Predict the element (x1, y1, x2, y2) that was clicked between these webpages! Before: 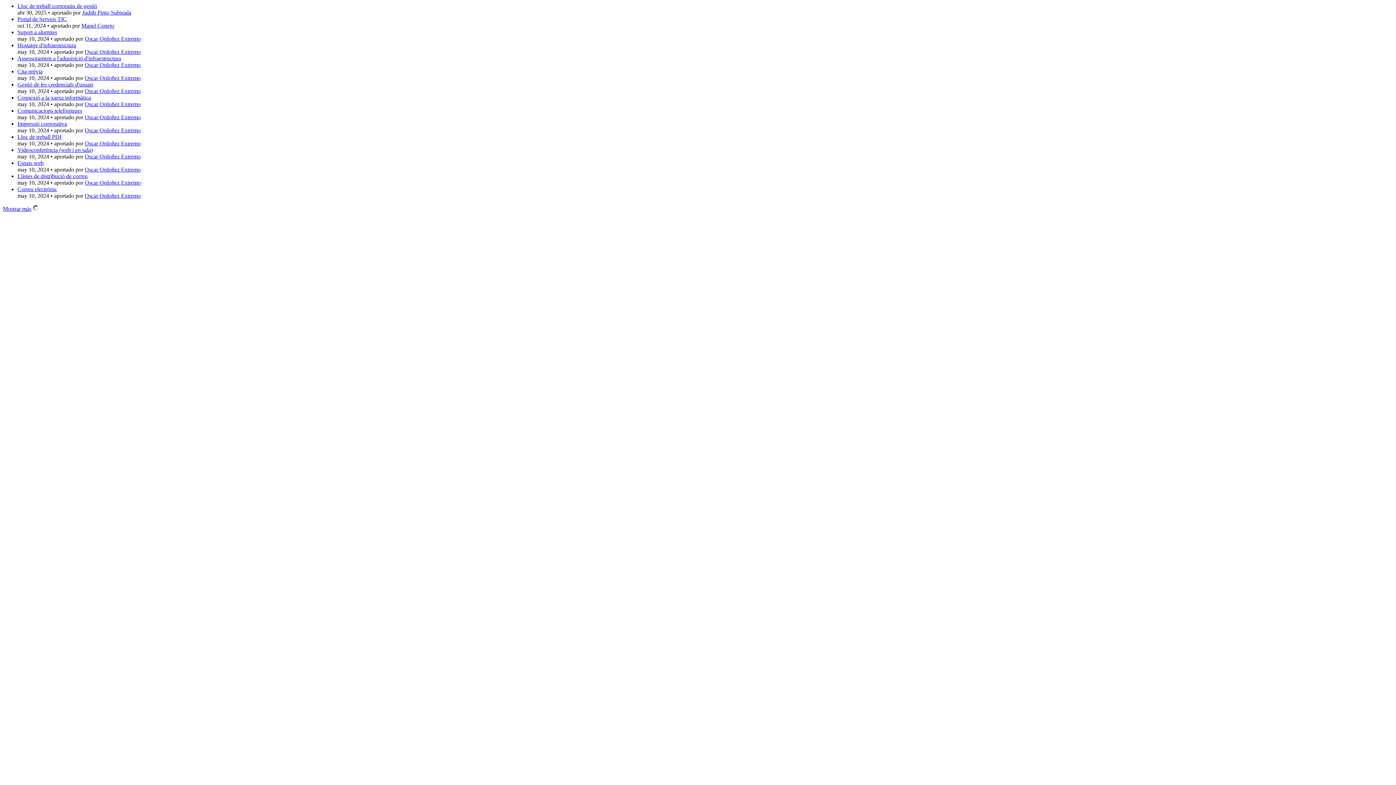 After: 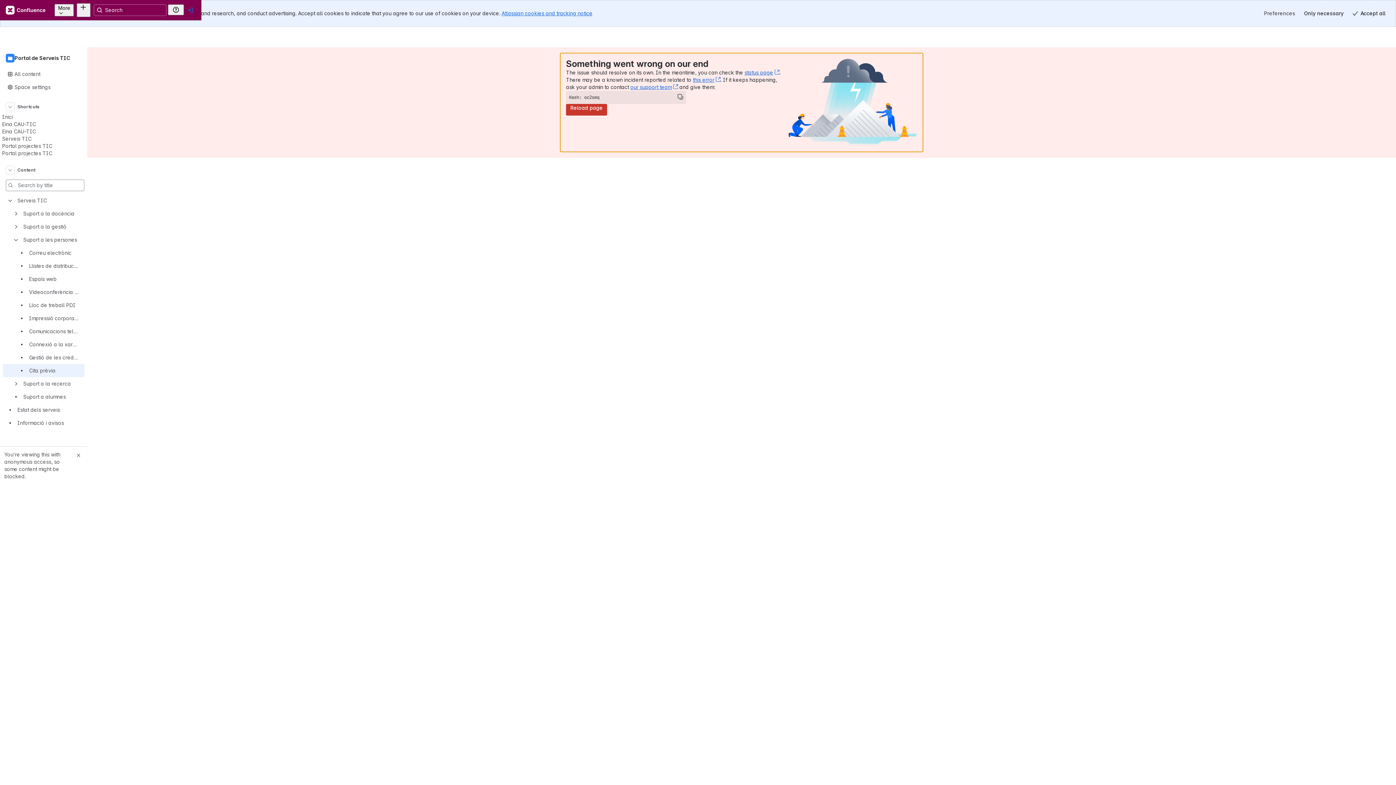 Action: bbox: (17, 68, 42, 74) label: Cita prèvia